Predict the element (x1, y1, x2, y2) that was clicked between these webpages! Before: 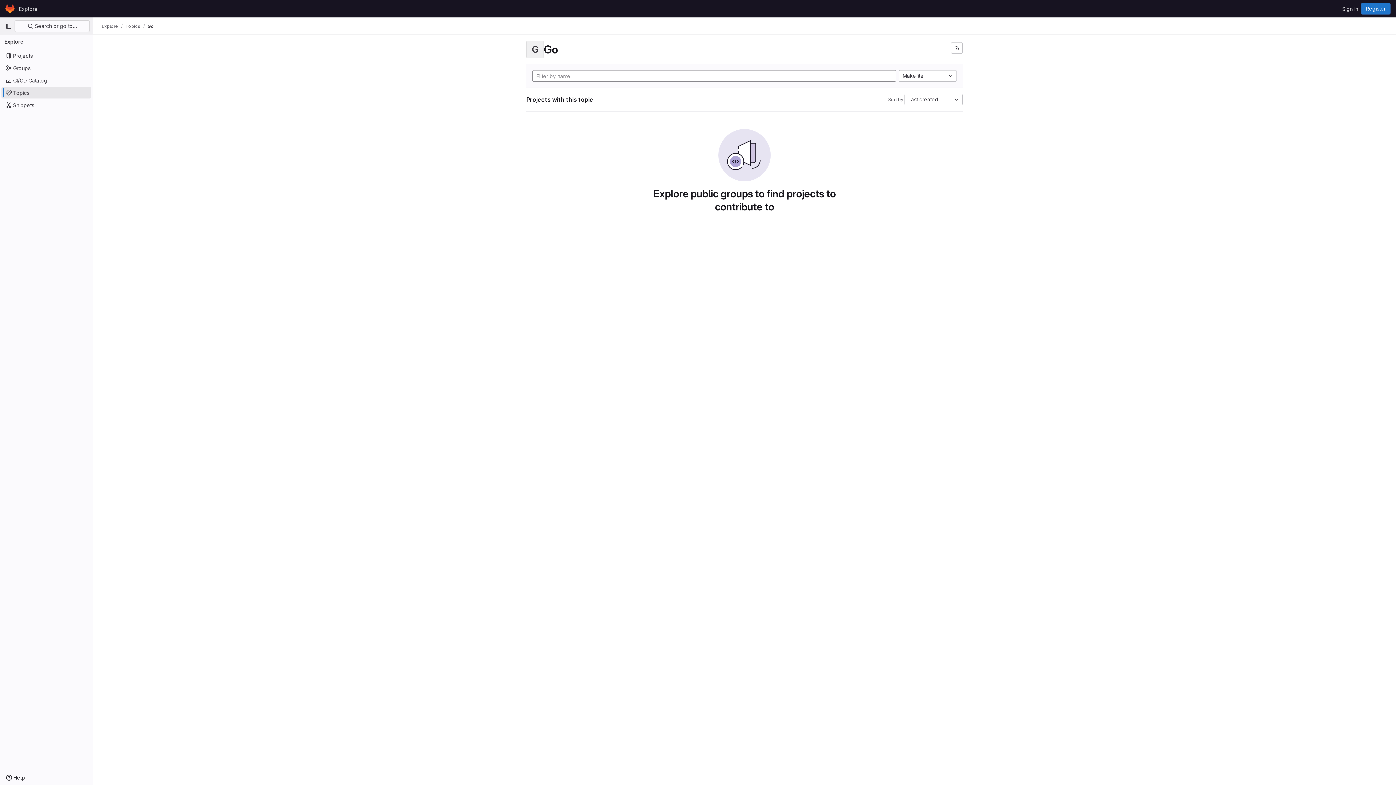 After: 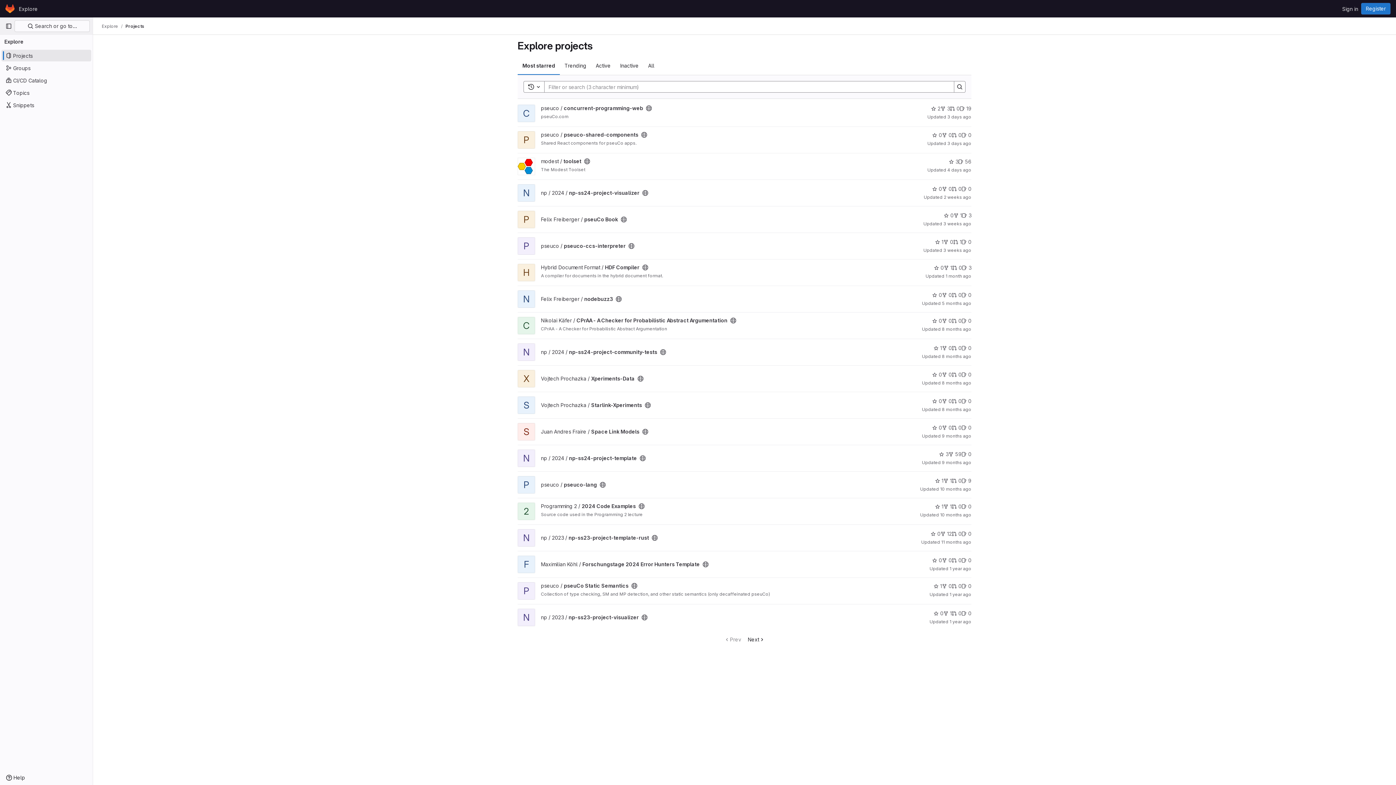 Action: label: Explore bbox: (16, 2, 40, 14)